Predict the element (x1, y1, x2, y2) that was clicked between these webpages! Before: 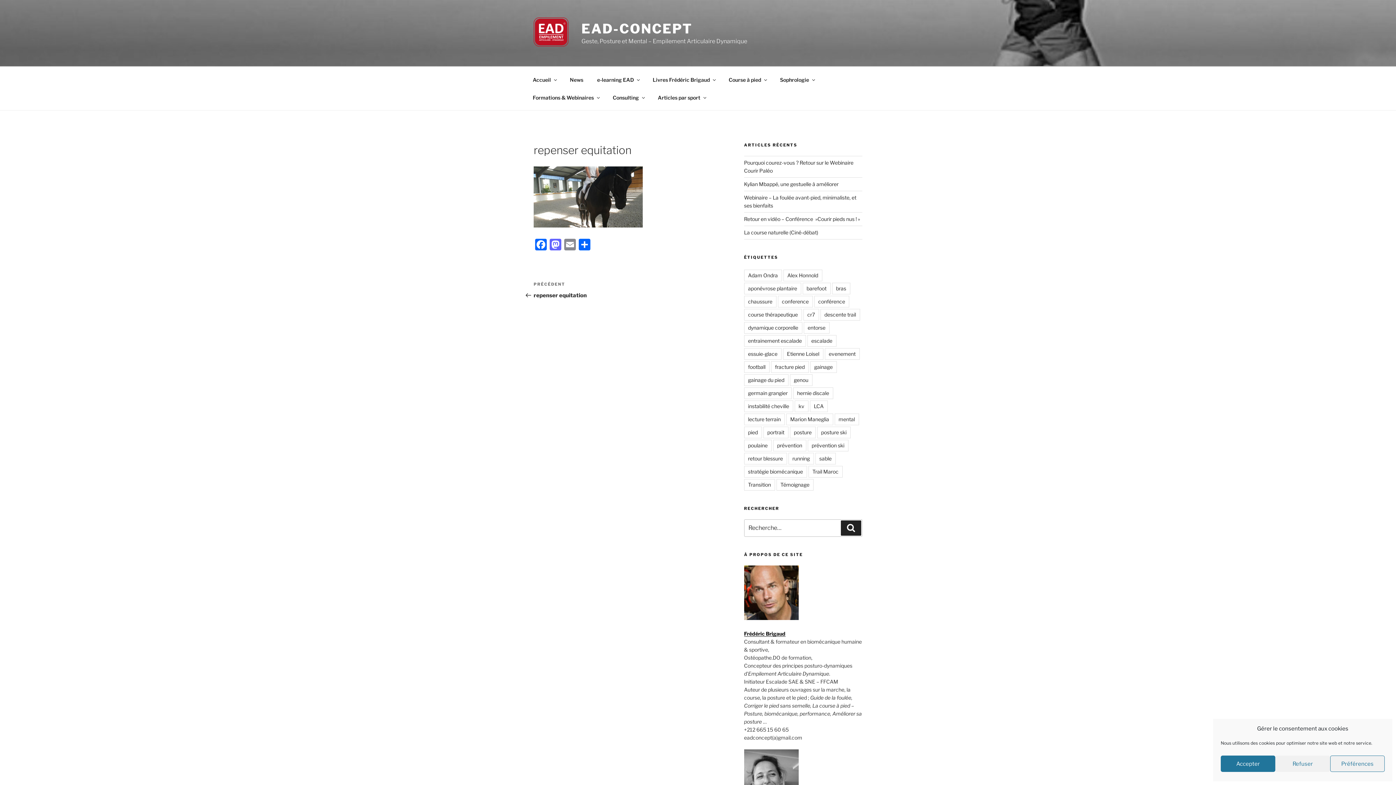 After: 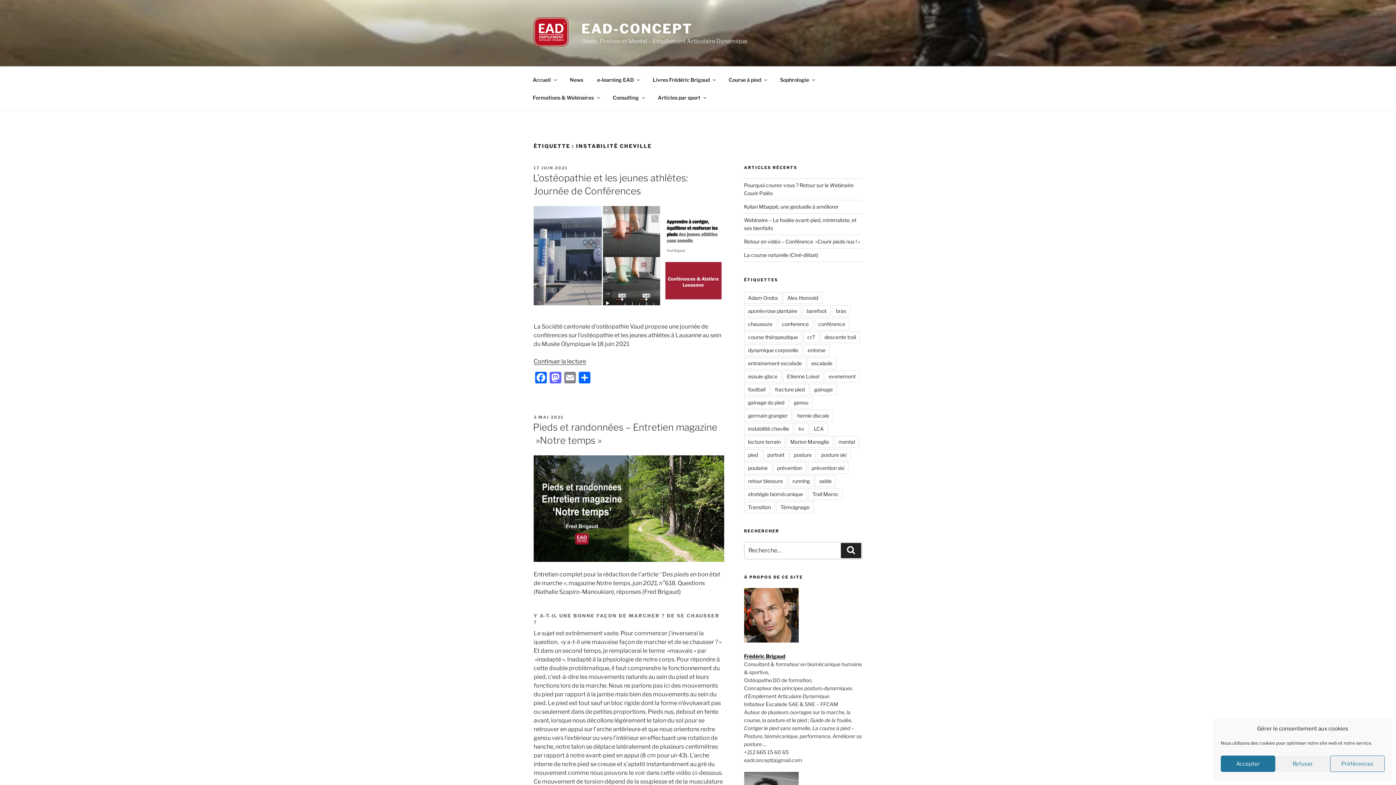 Action: label: instabilité cheville bbox: (744, 400, 793, 412)